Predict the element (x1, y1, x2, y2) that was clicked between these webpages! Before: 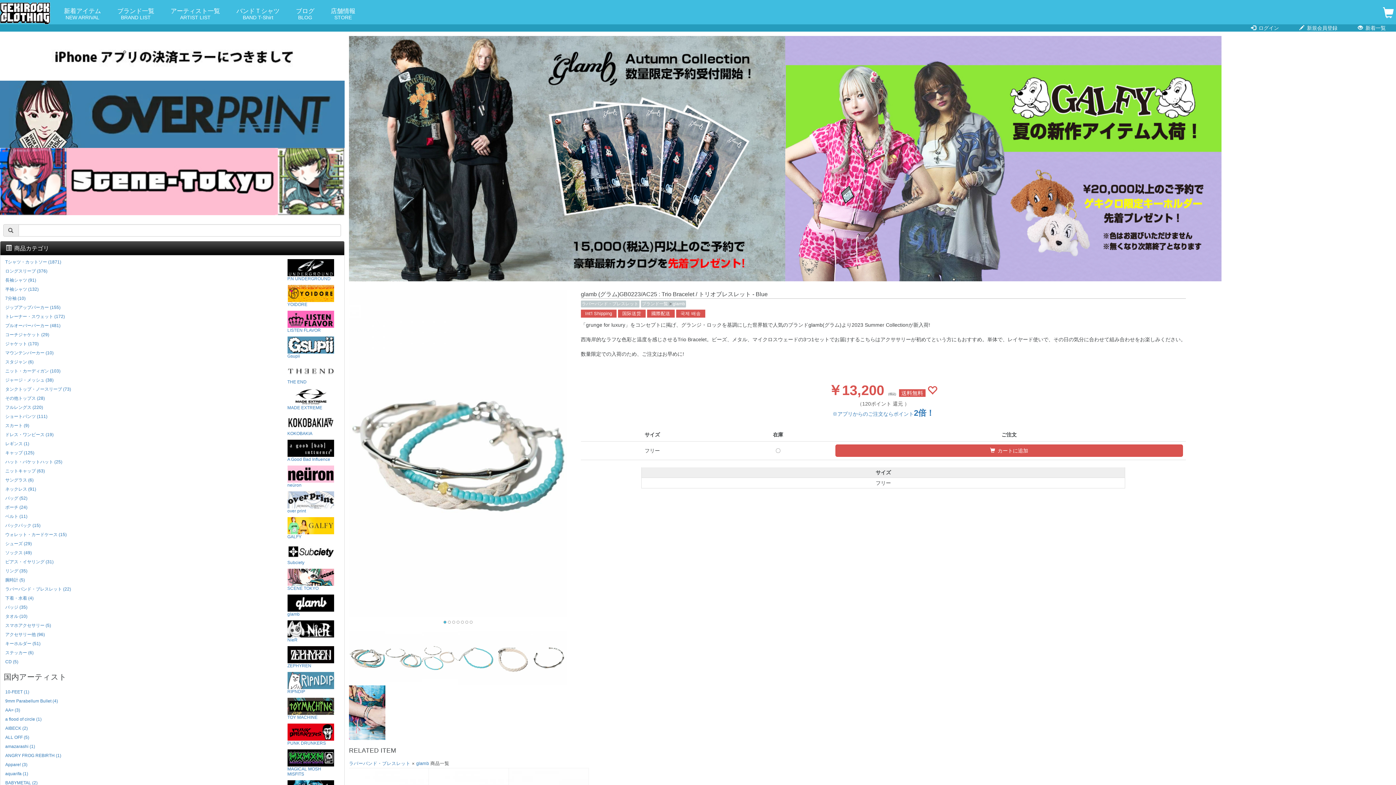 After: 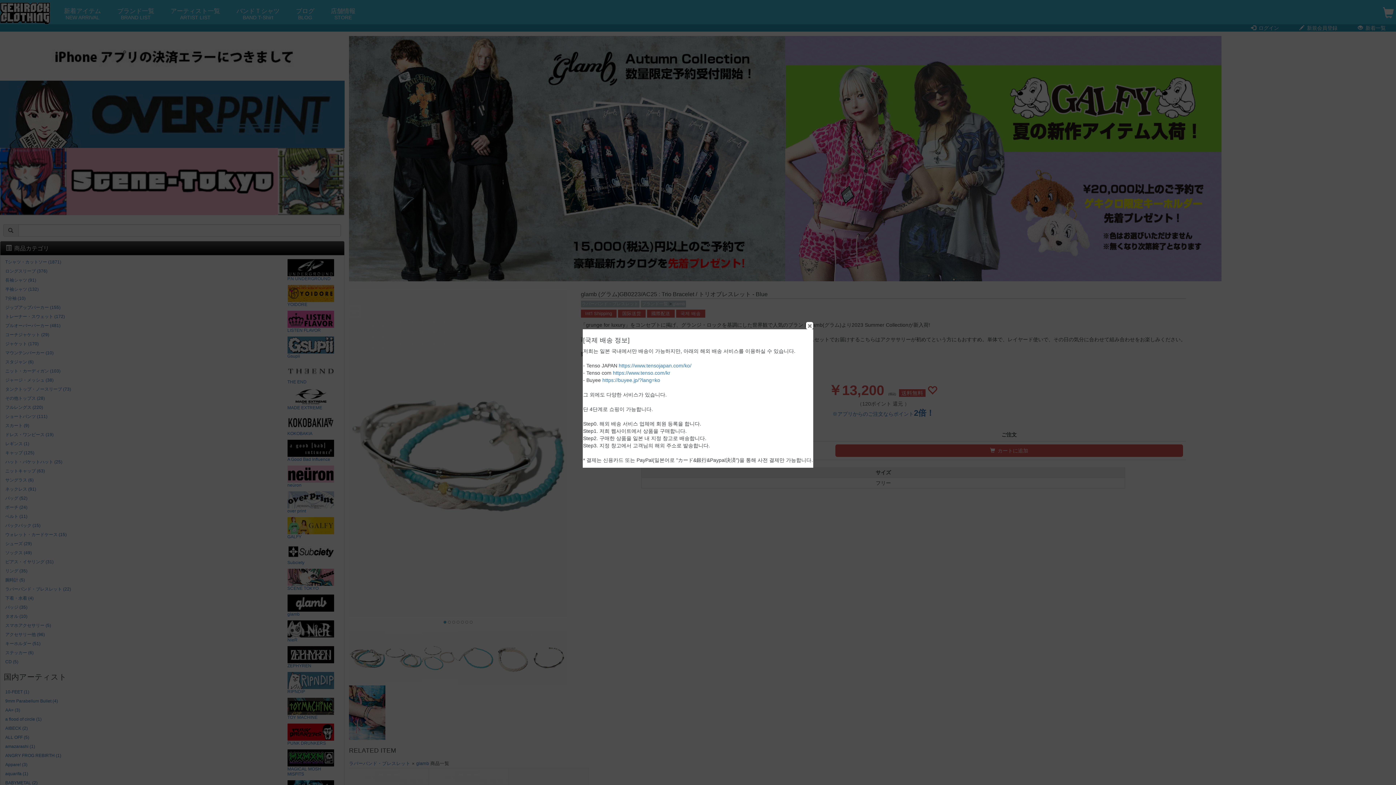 Action: bbox: (676, 309, 705, 317) label: 국제 배송